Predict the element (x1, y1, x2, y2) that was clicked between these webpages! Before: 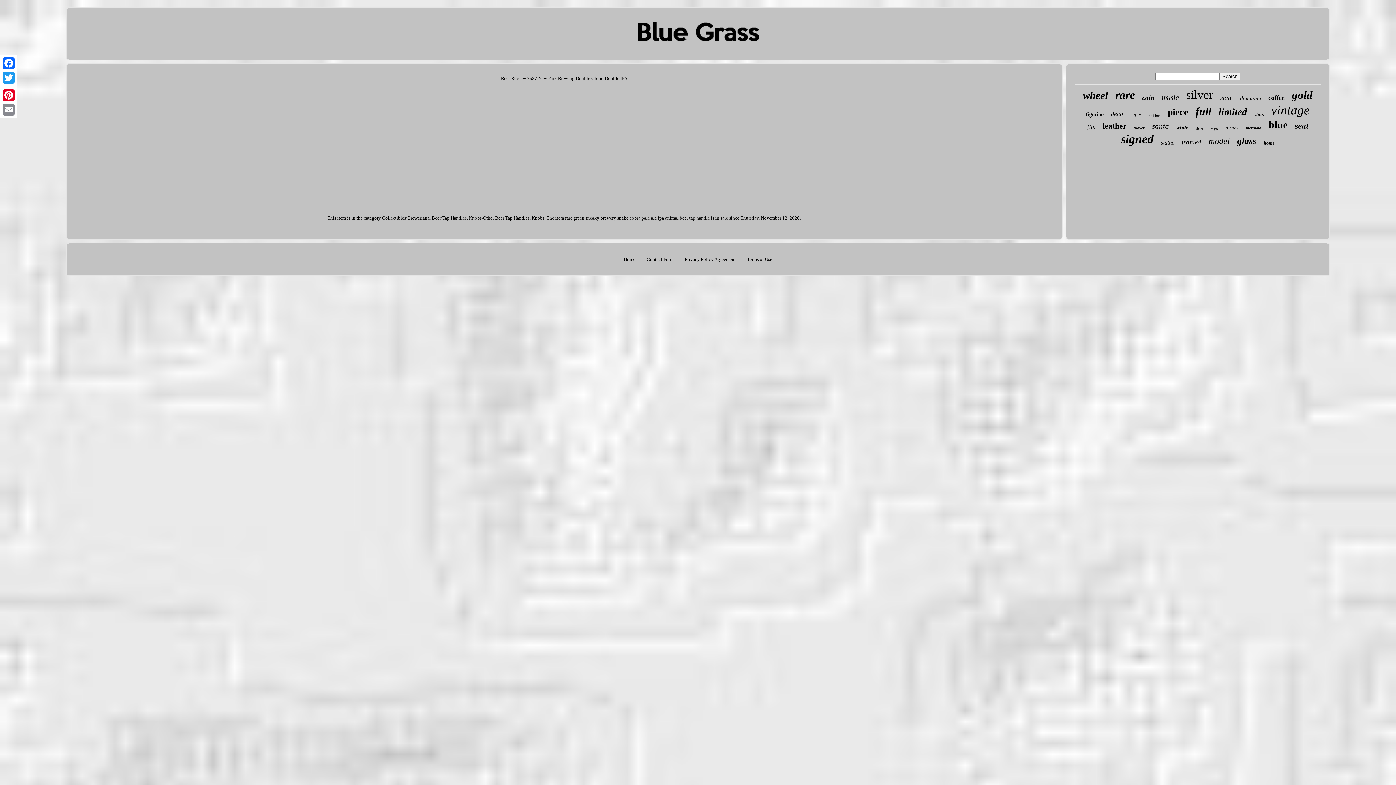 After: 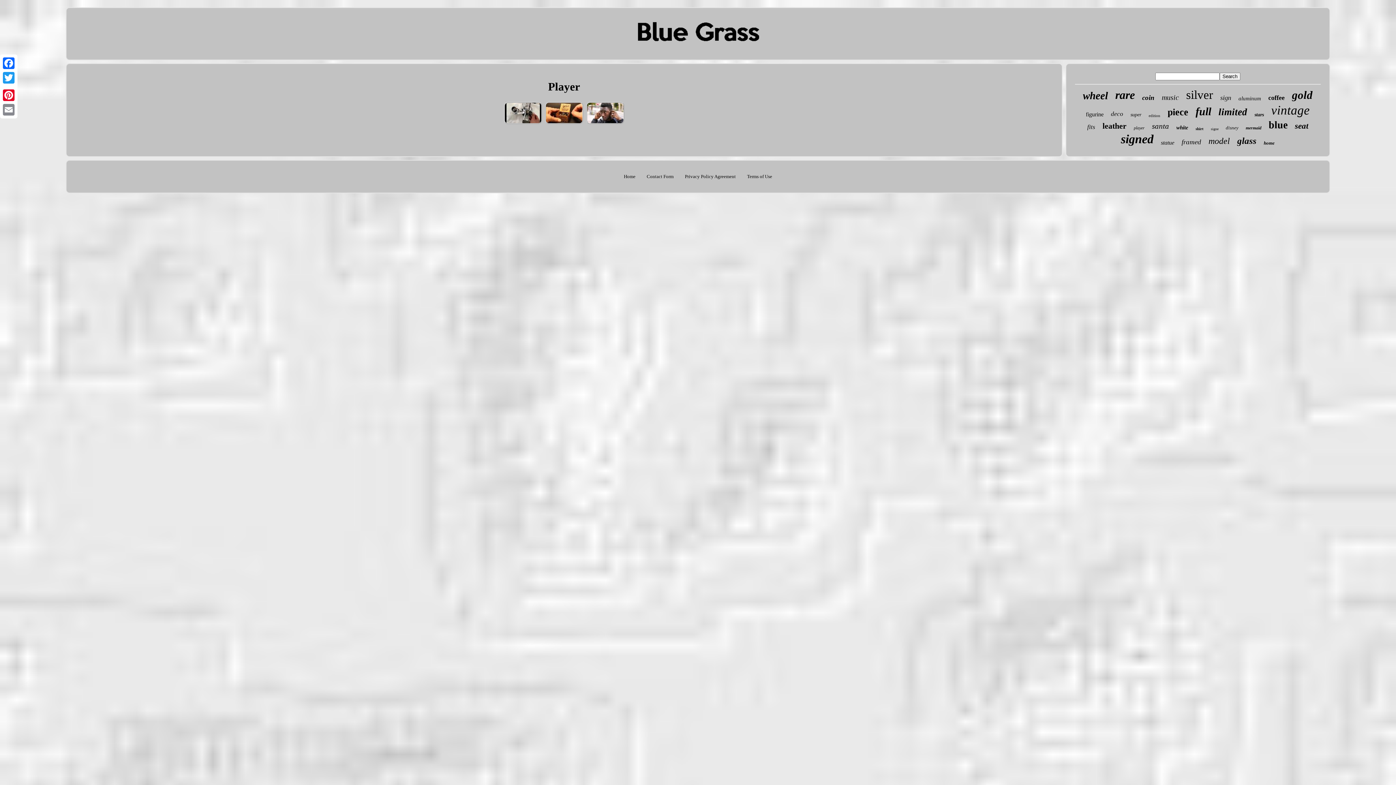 Action: bbox: (1134, 125, 1145, 130) label: player